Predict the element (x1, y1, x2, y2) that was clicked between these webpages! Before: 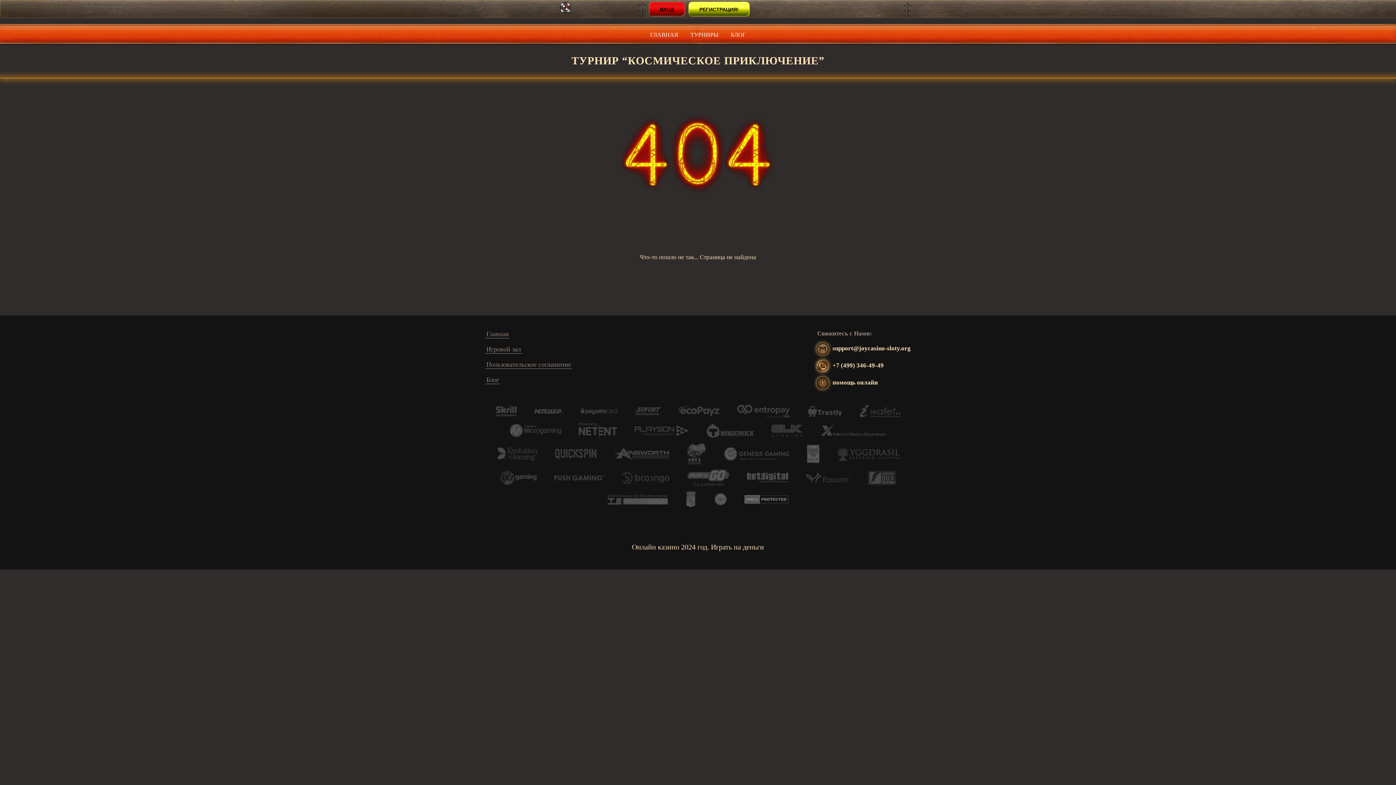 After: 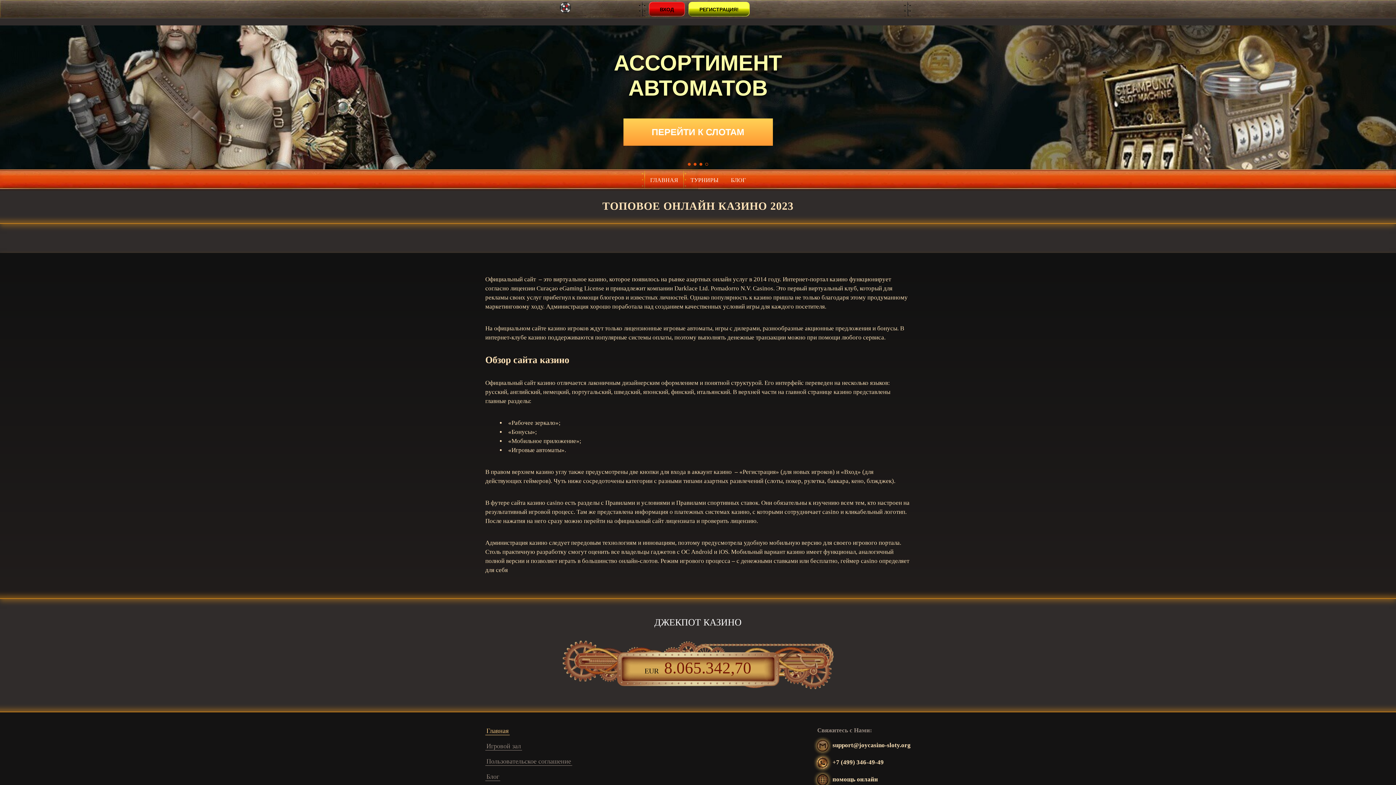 Action: bbox: (644, 25, 683, 44) label: ГЛАВНАЯ